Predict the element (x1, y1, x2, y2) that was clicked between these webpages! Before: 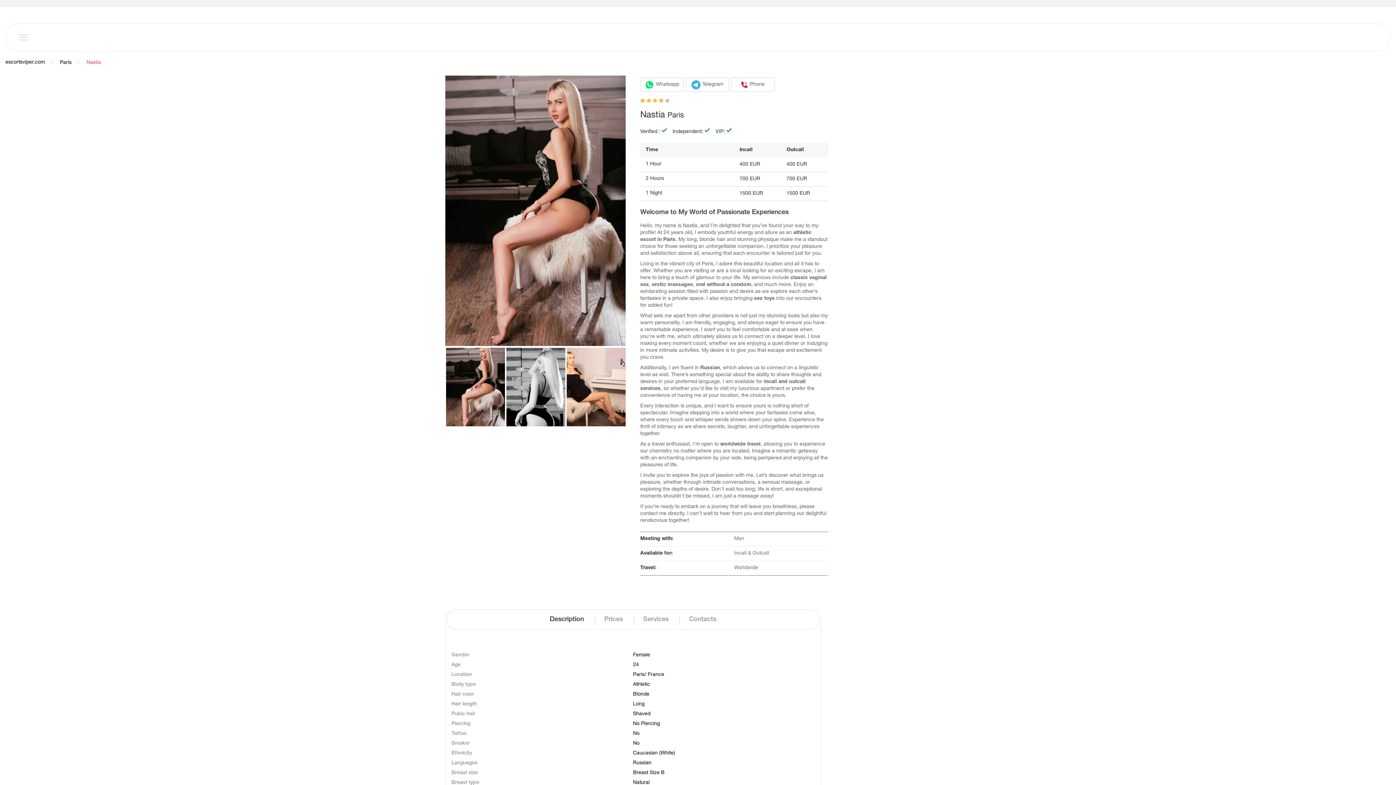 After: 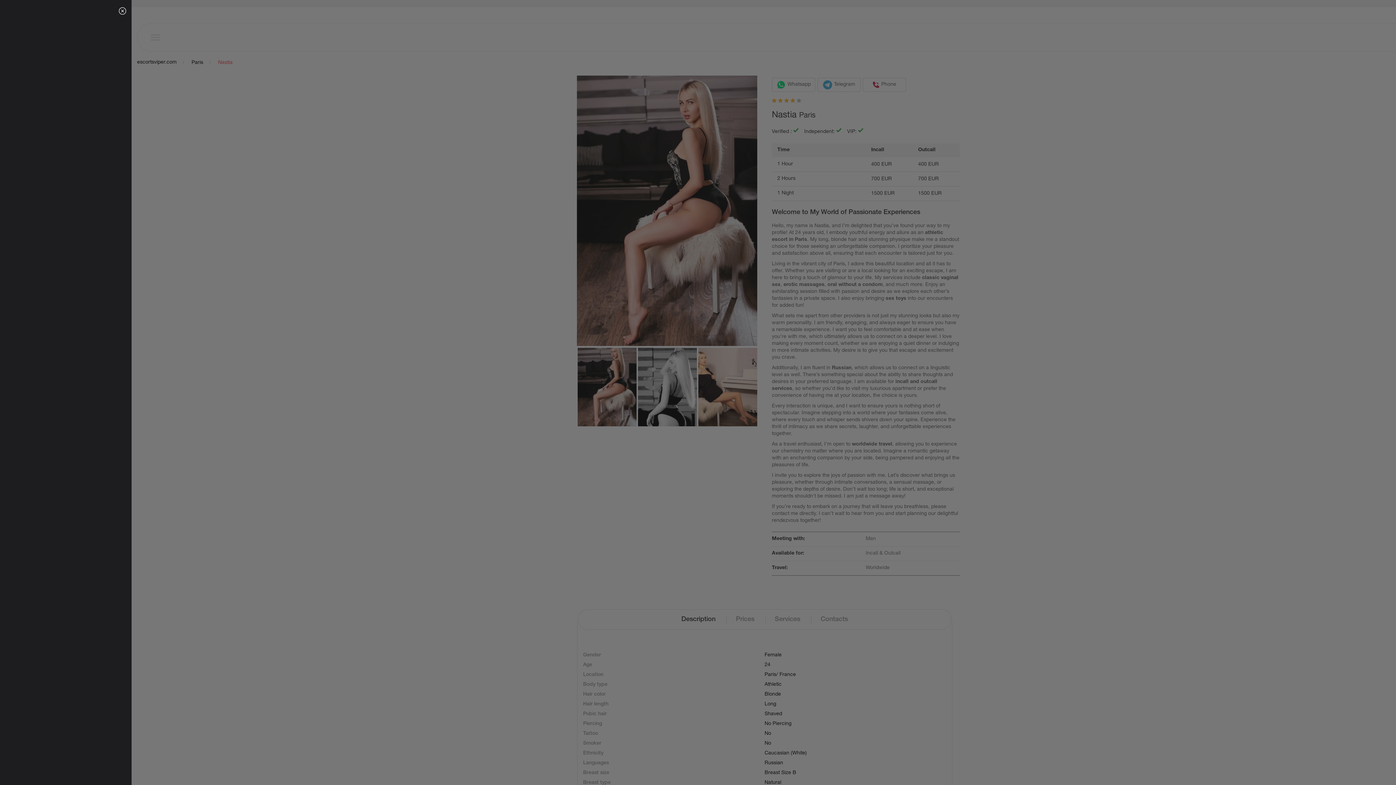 Action: bbox: (19, 32, 30, 42) label: Open mobile menu